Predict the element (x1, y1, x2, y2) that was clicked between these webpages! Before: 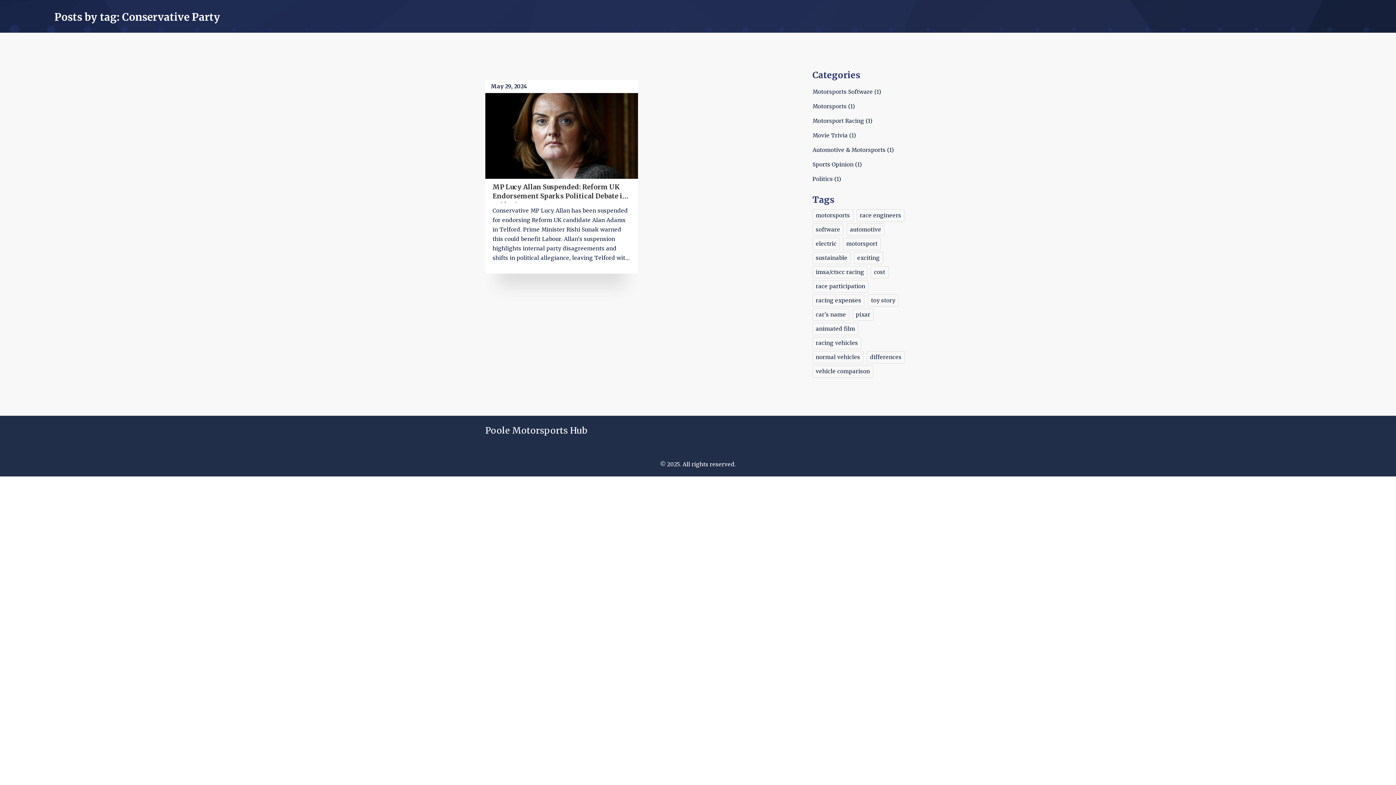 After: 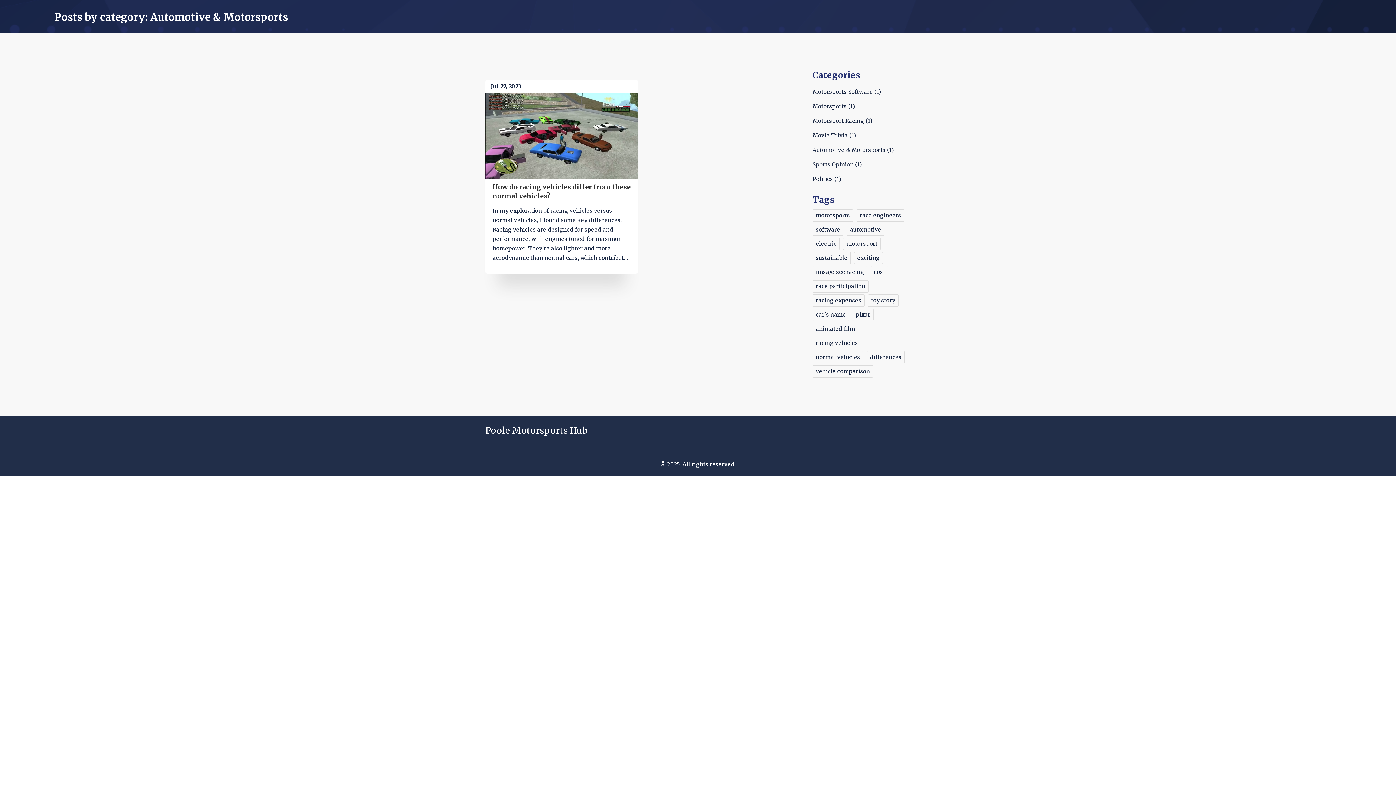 Action: label: Automotive & Motorsports (1) bbox: (812, 145, 894, 154)